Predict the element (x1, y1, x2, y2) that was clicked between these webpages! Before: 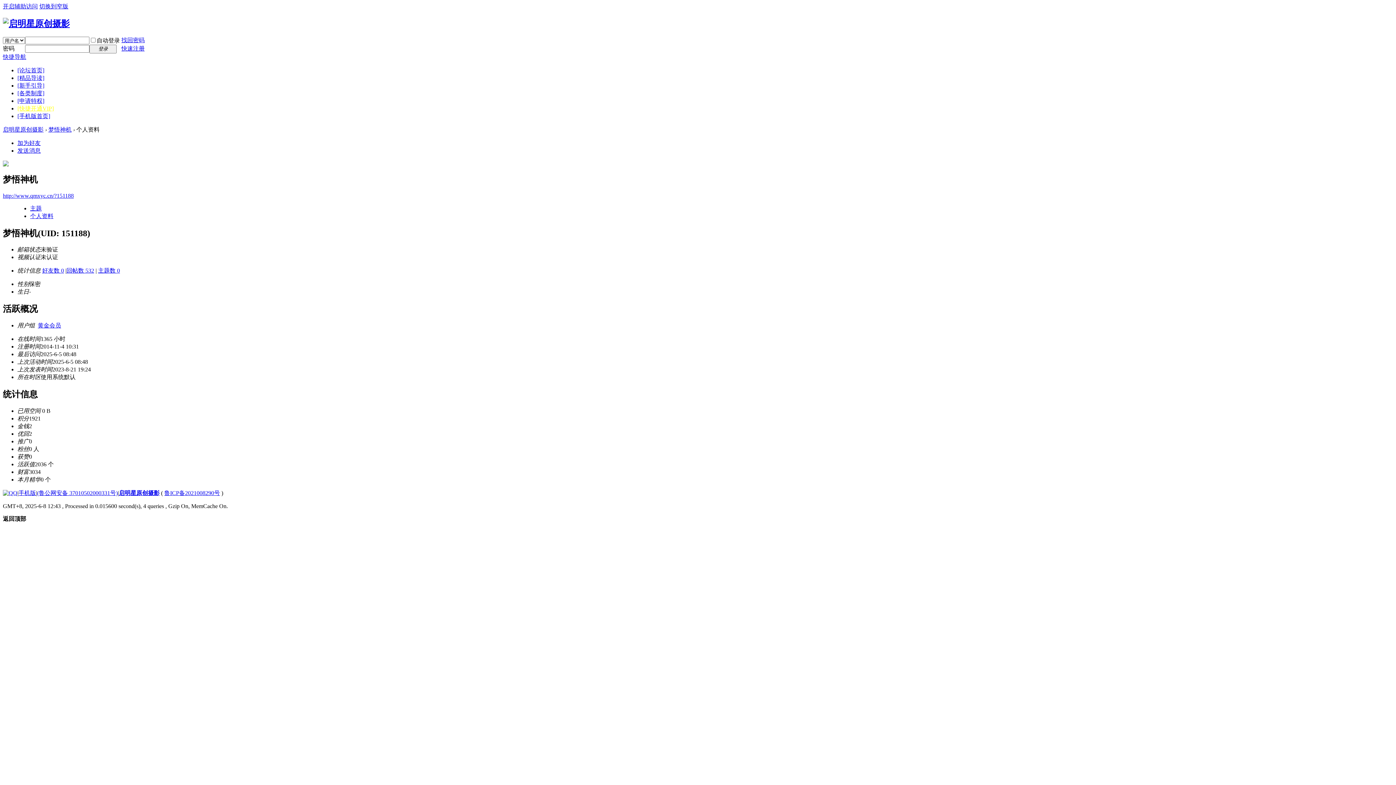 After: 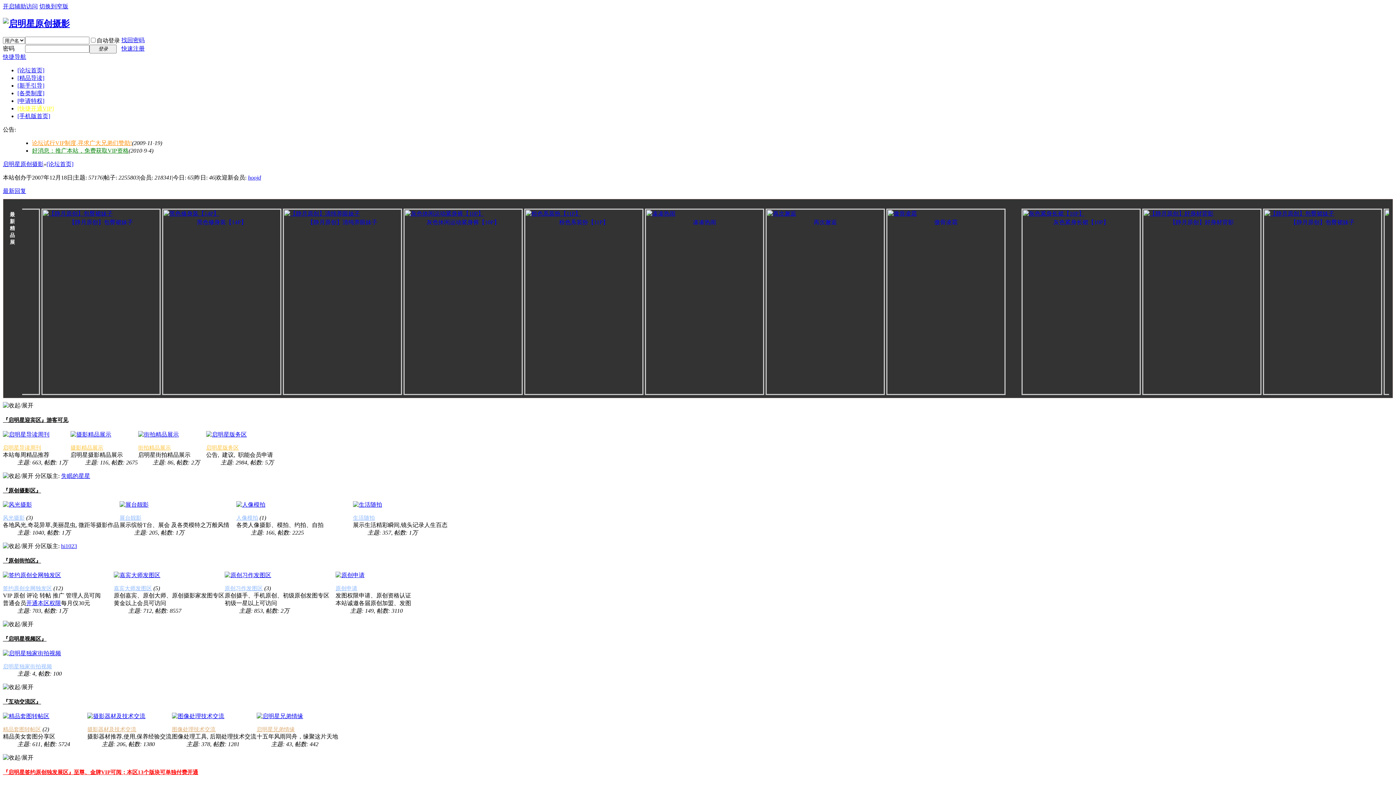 Action: bbox: (2, 18, 69, 28)